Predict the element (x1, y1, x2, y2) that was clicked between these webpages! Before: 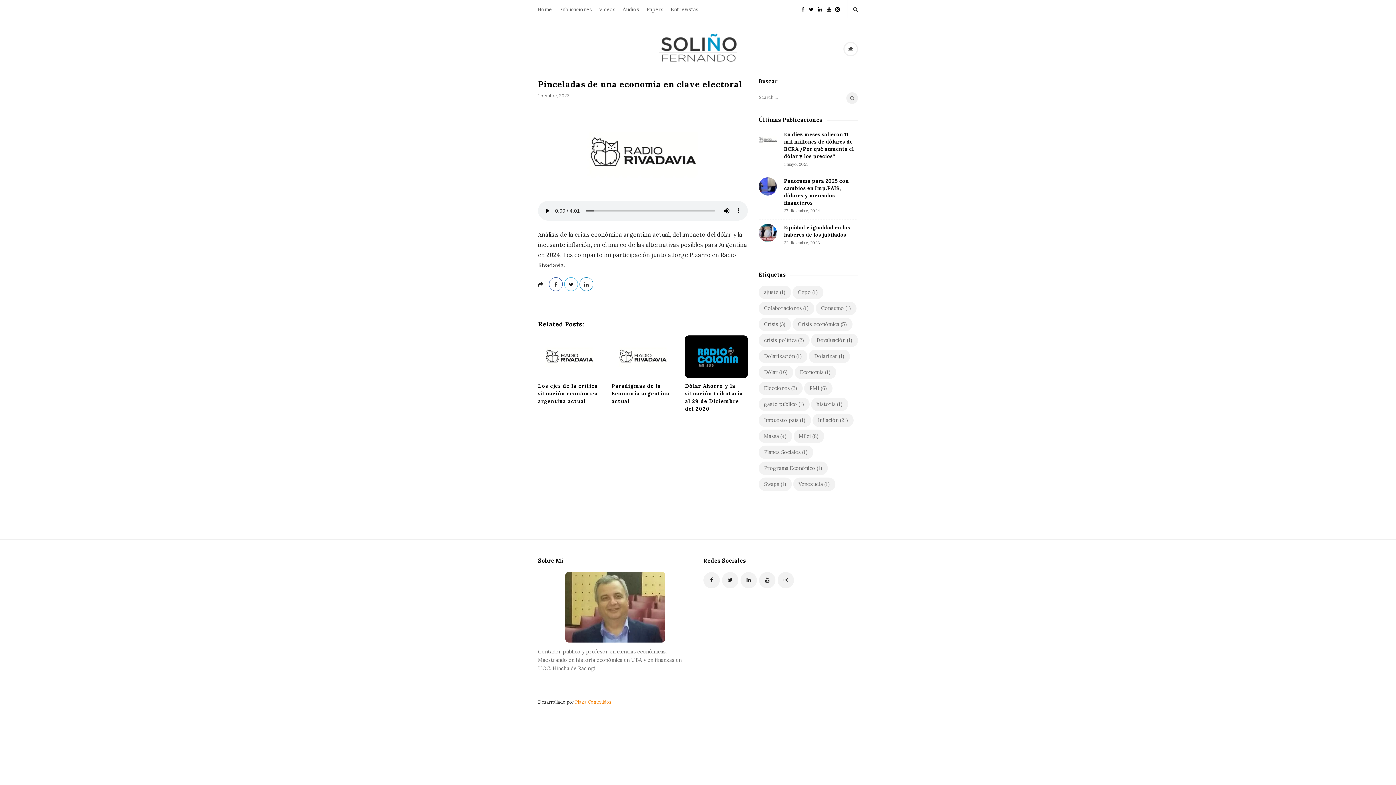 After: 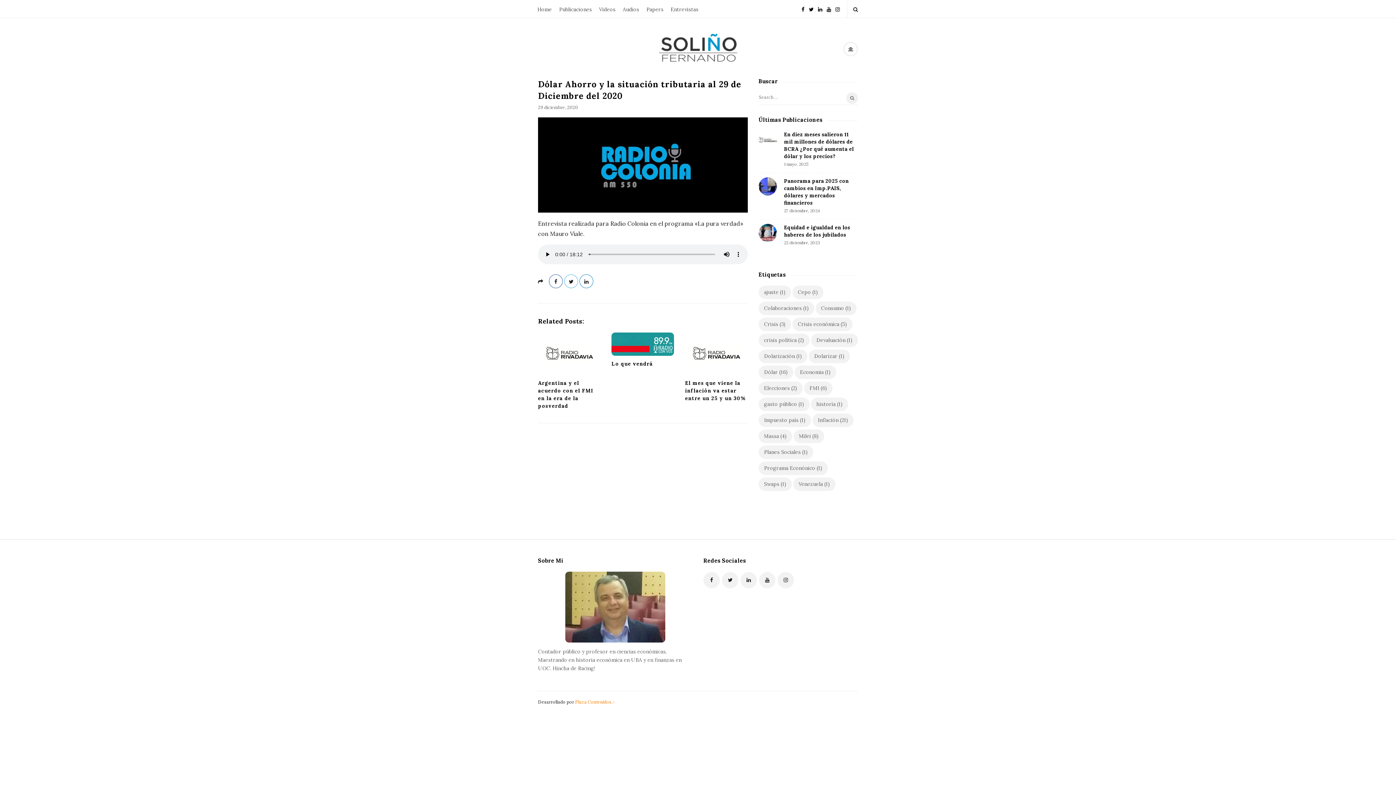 Action: bbox: (685, 335, 747, 378)